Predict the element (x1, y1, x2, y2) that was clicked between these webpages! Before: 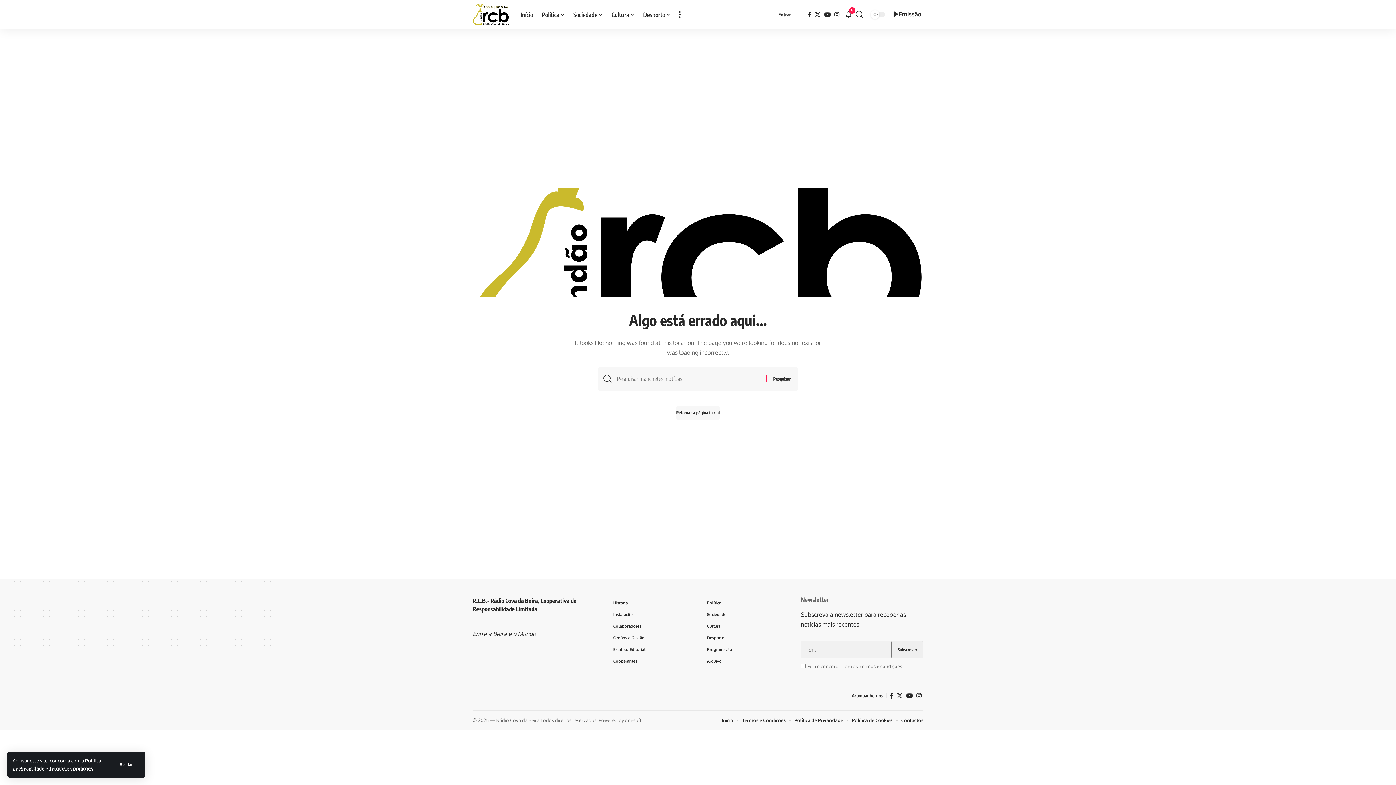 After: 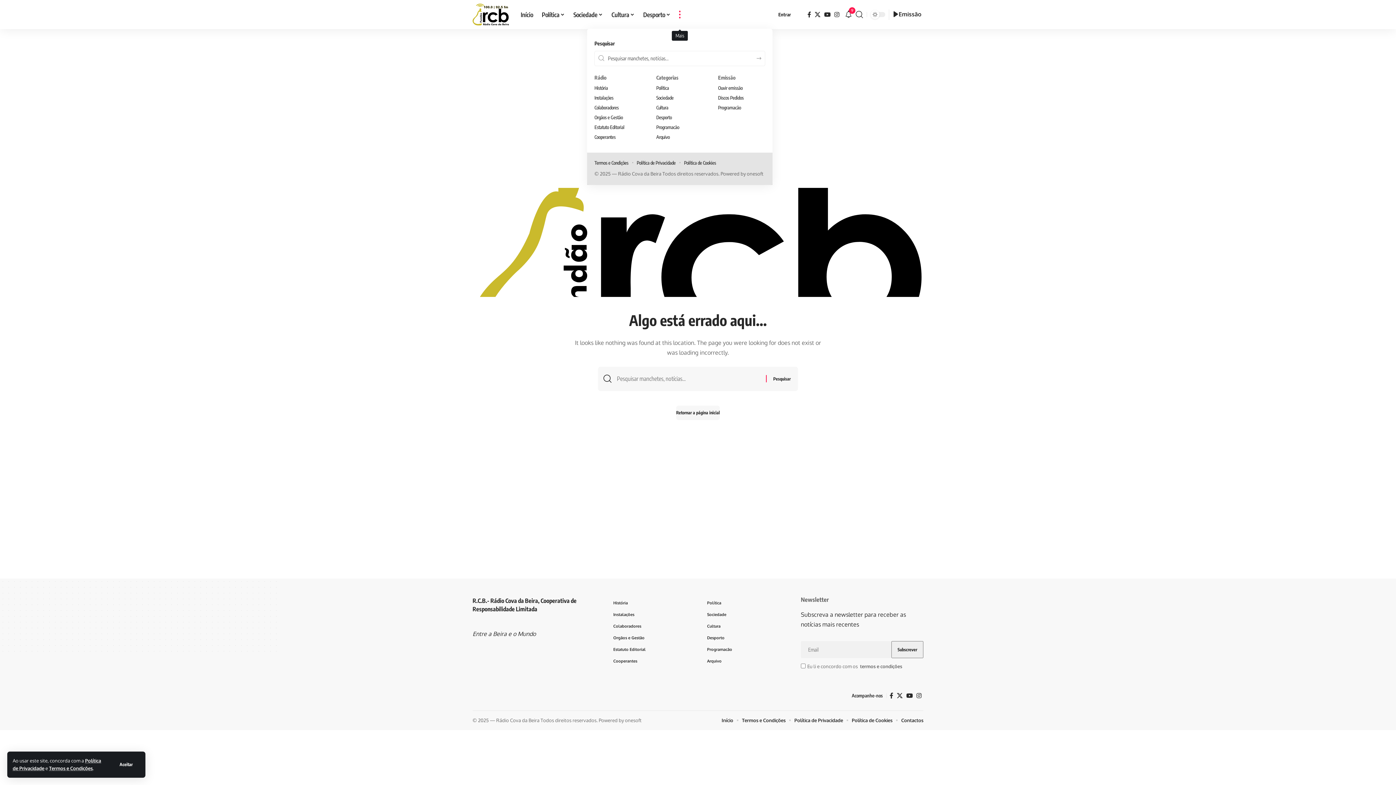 Action: bbox: (674, 0, 685, 29) label: more